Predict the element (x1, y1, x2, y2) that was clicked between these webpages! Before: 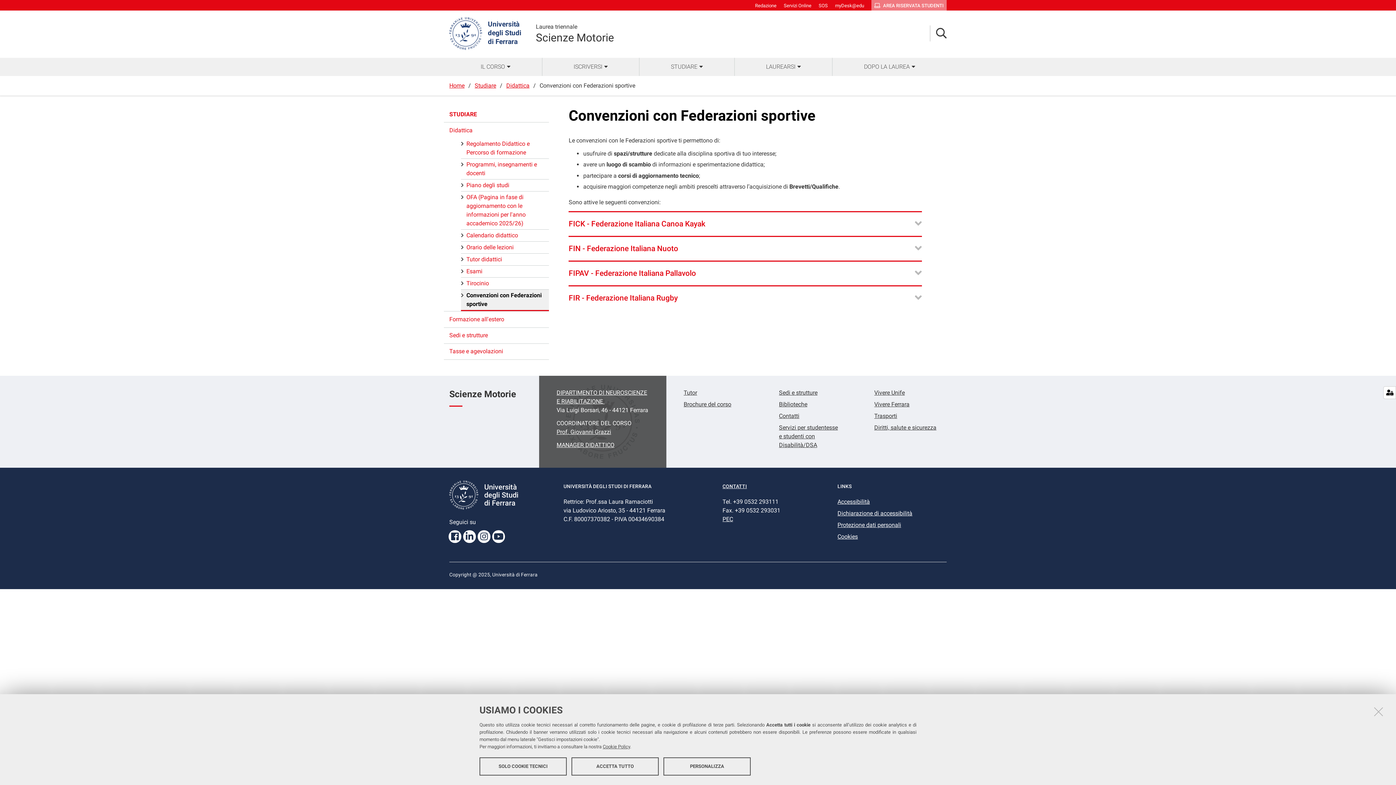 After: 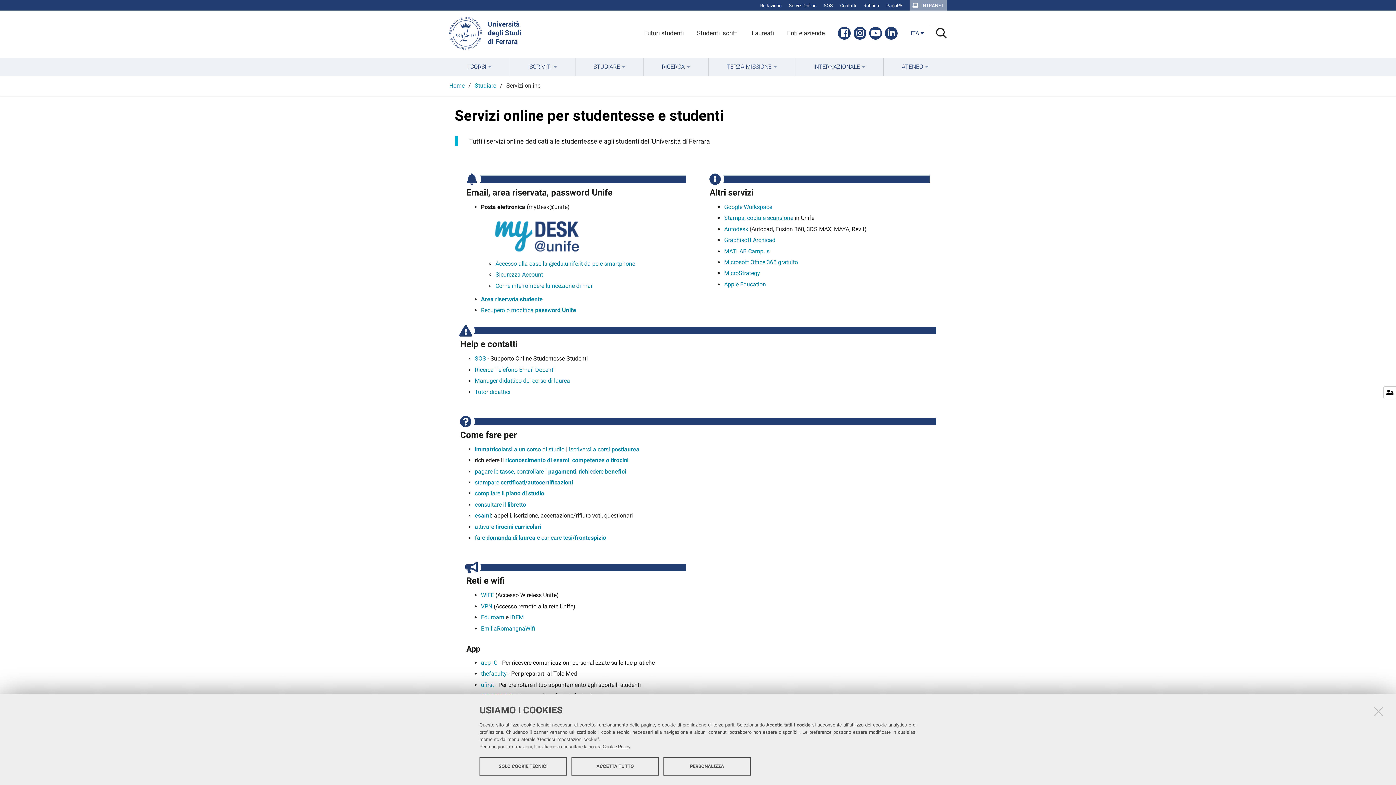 Action: label: Servizi Online bbox: (784, 2, 811, 8)